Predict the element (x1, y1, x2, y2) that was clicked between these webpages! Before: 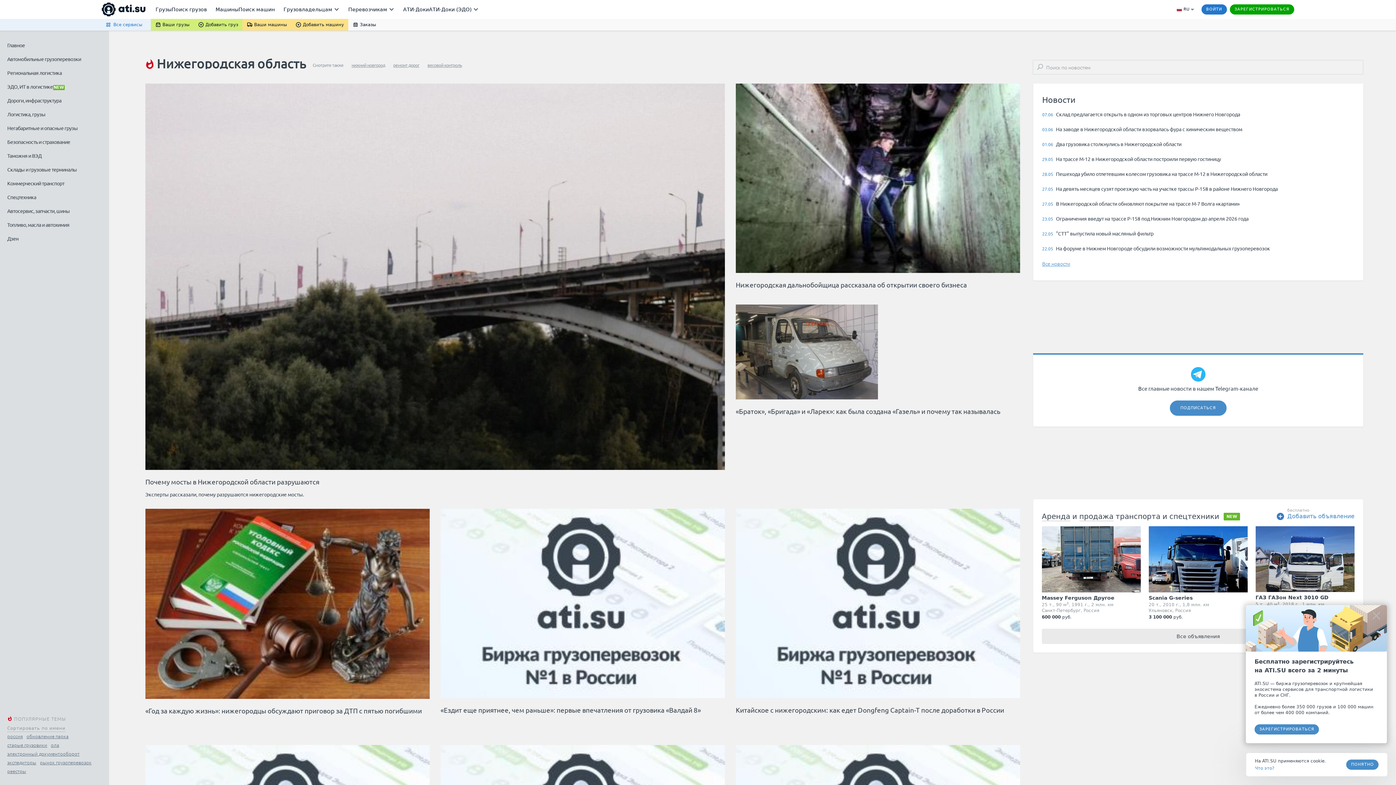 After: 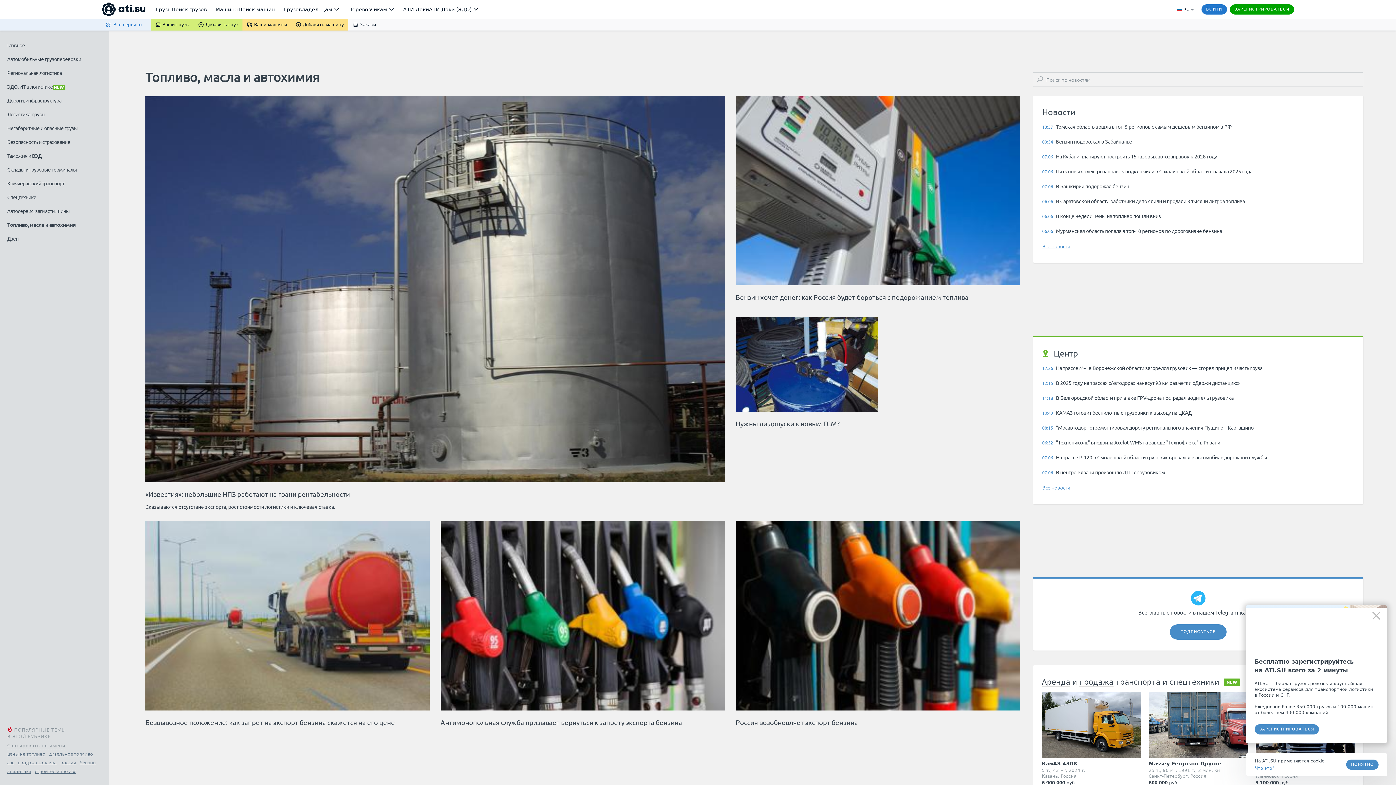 Action: label: Топливо, масла и автохимия bbox: (7, 217, 69, 231)